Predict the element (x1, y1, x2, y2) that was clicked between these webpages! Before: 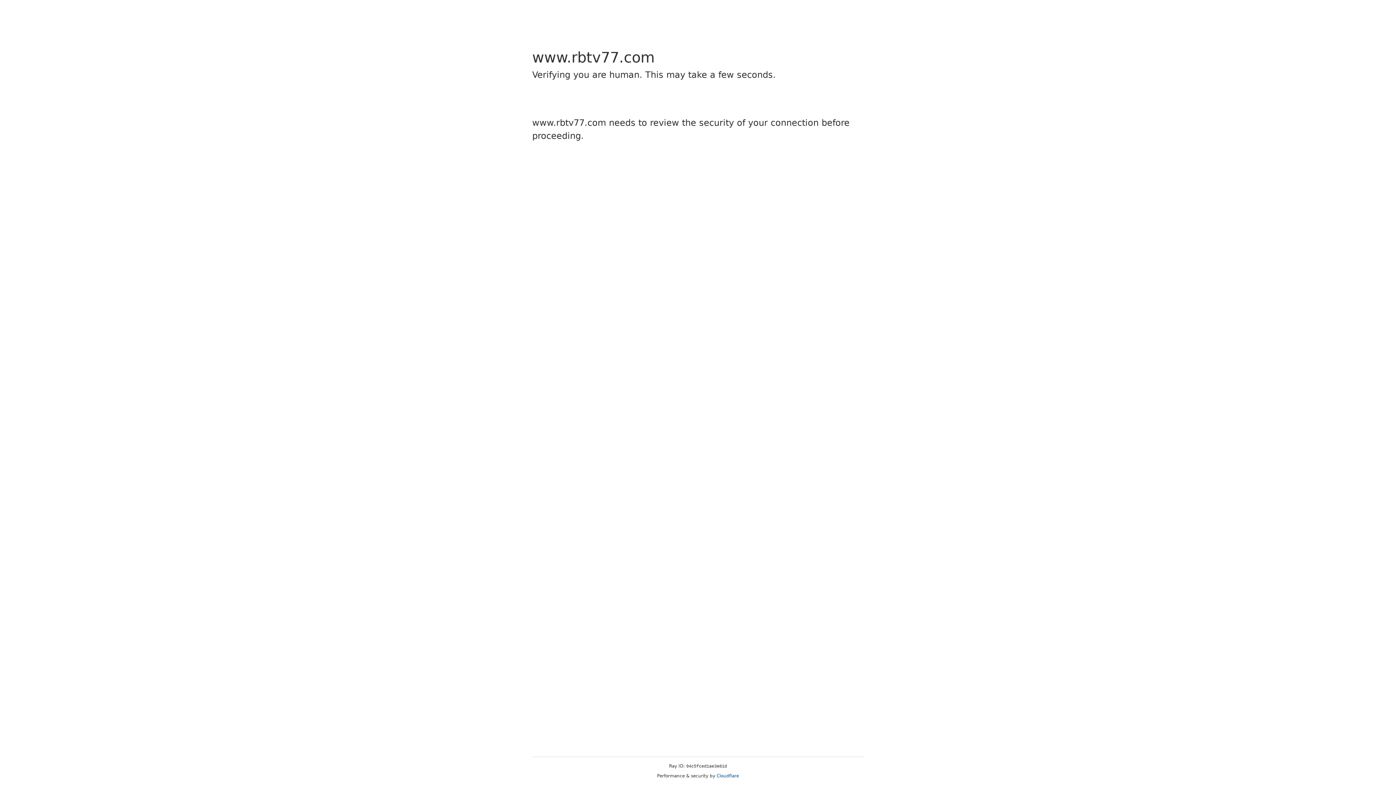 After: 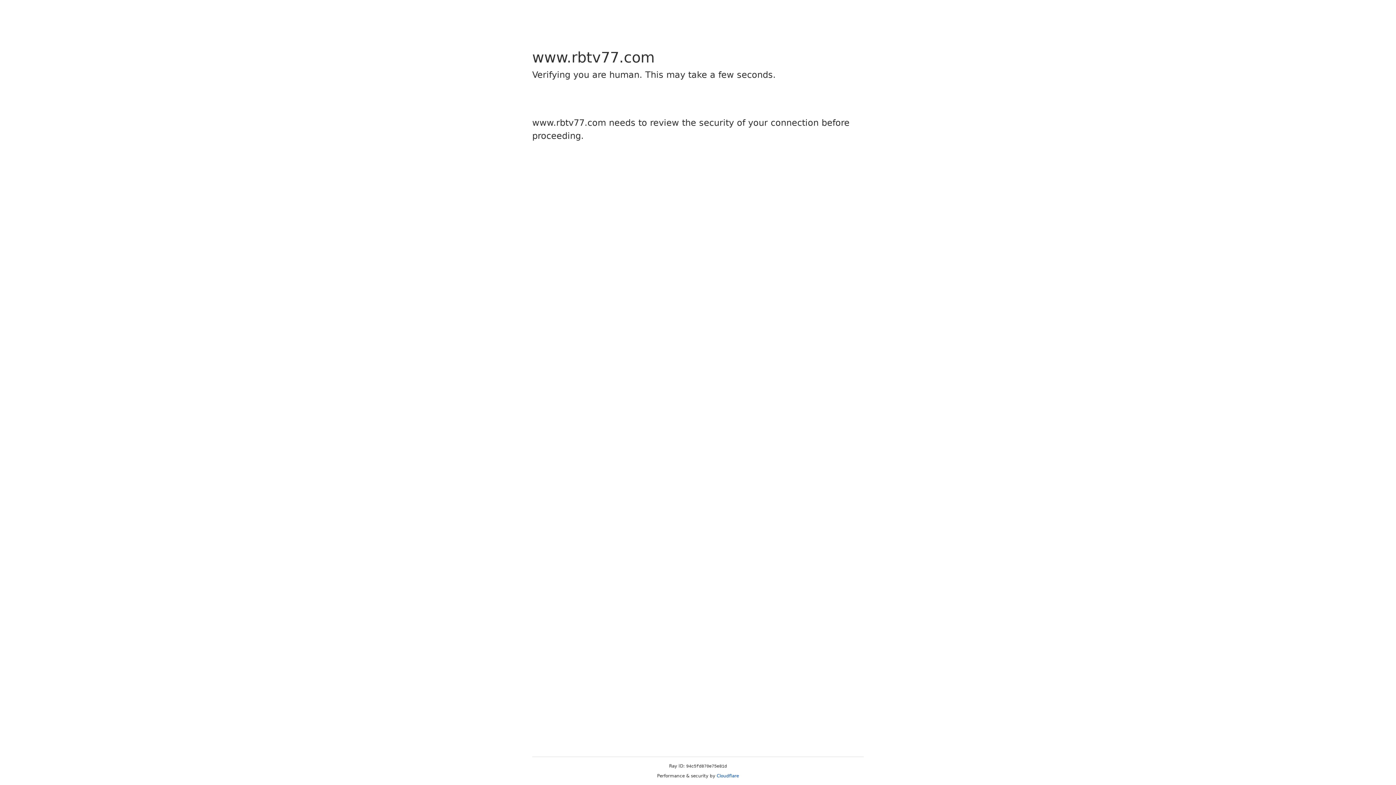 Action: bbox: (716, 773, 739, 778) label: Cloudflare